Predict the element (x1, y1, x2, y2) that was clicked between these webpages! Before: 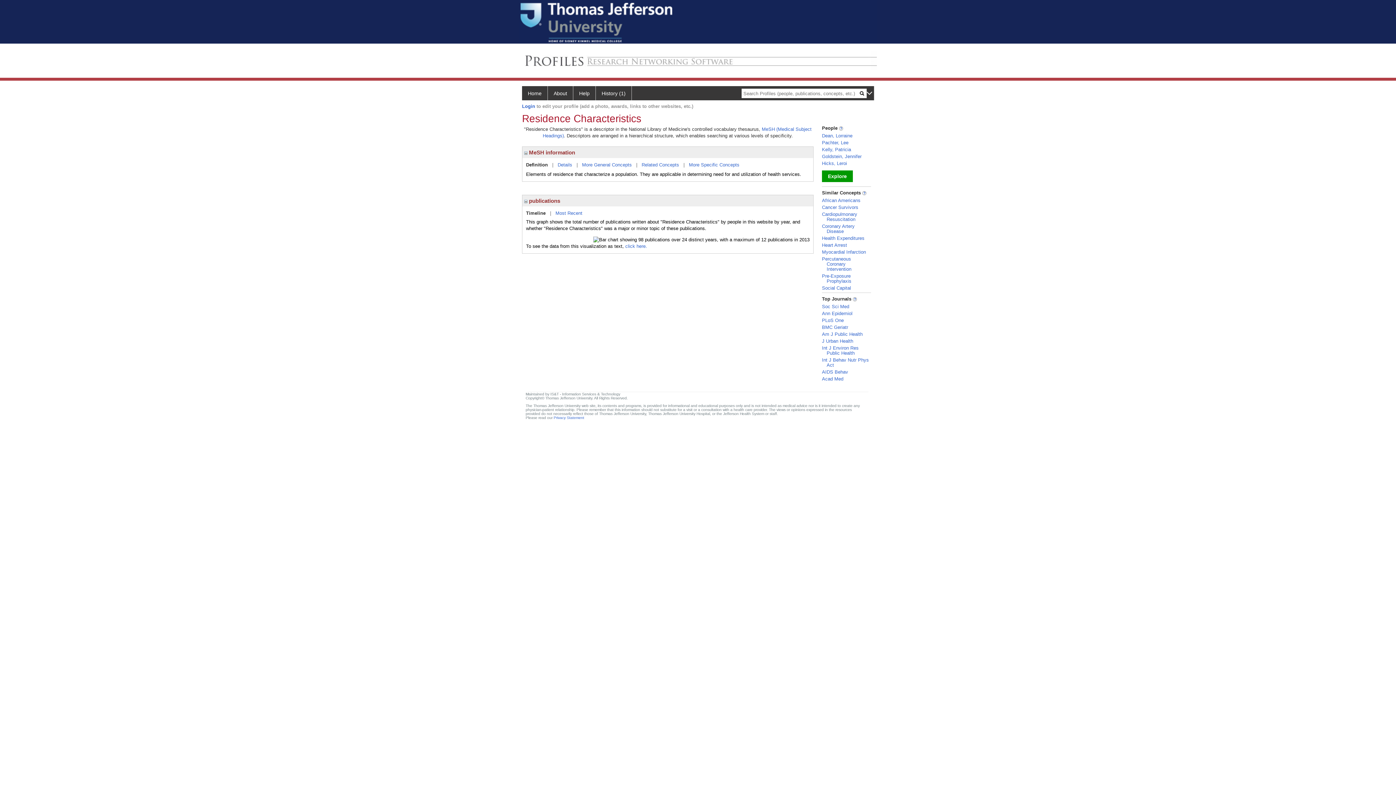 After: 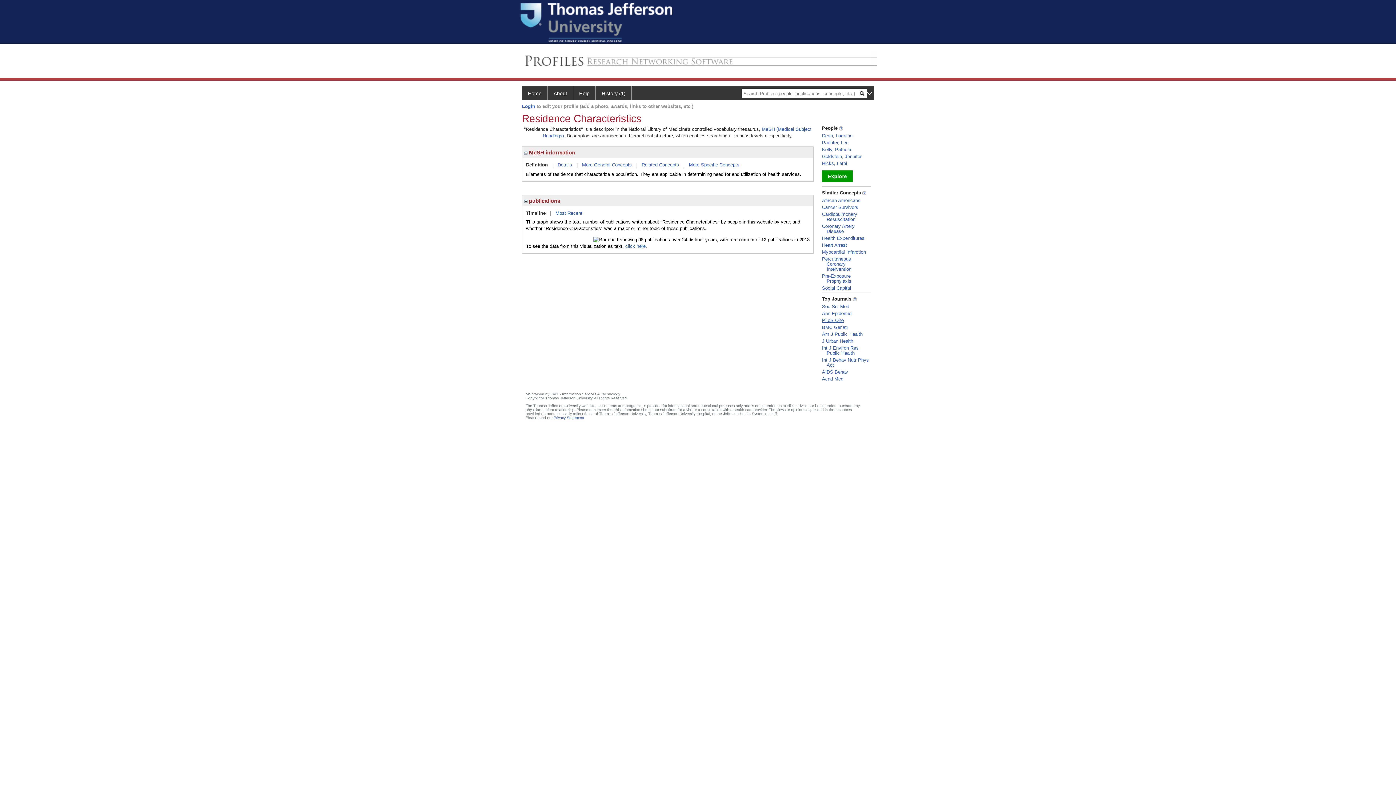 Action: label: PLoS One bbox: (822, 317, 844, 323)